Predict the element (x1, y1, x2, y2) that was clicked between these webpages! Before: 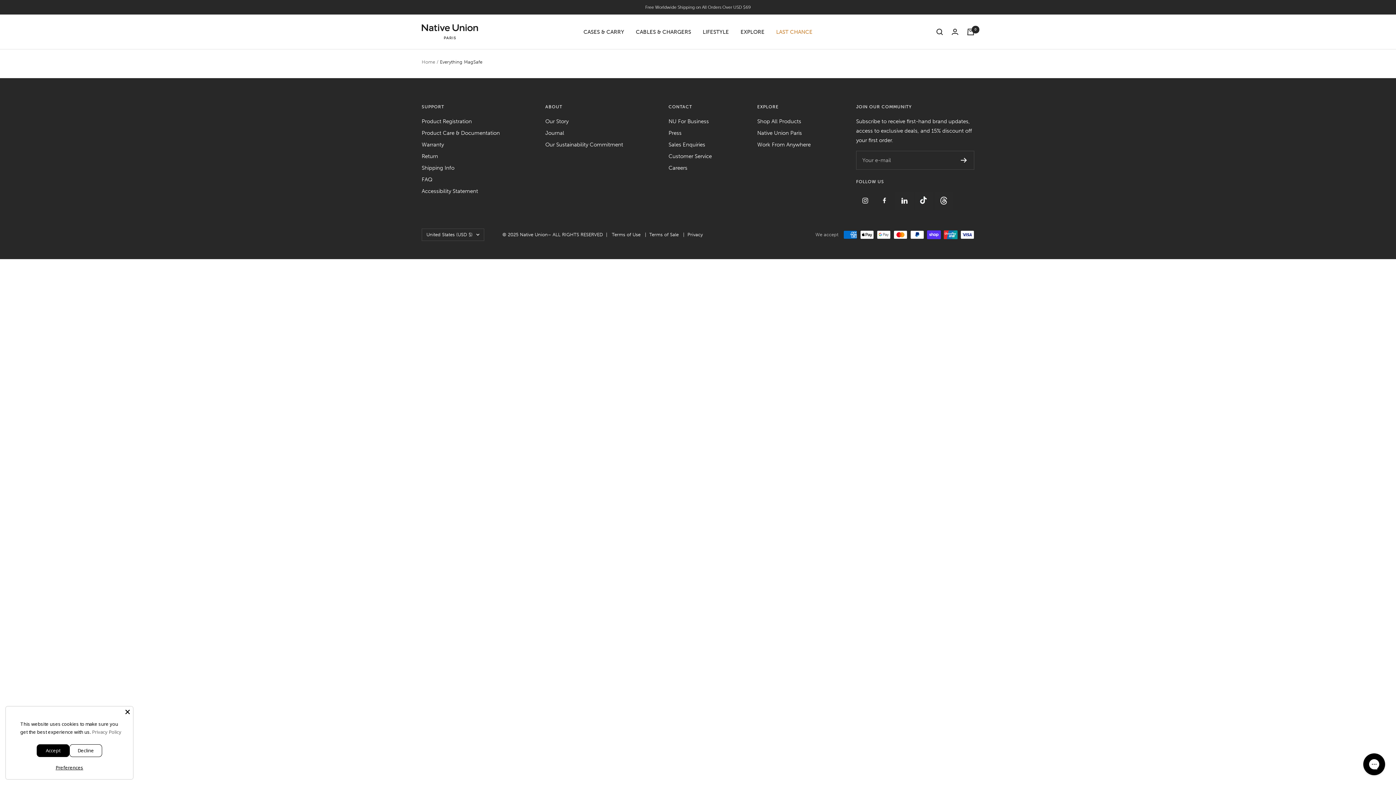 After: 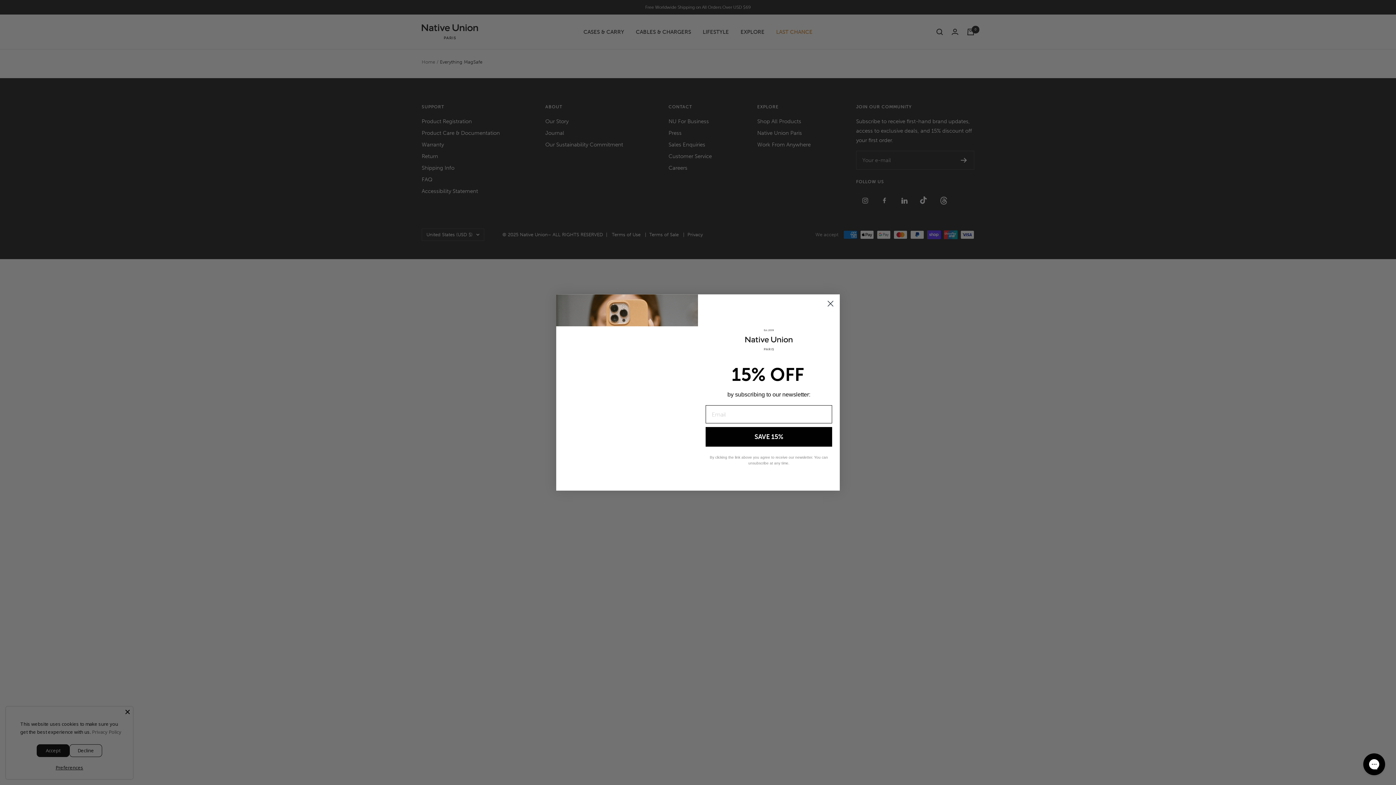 Action: label: TikTok bbox: (915, 193, 934, 199)